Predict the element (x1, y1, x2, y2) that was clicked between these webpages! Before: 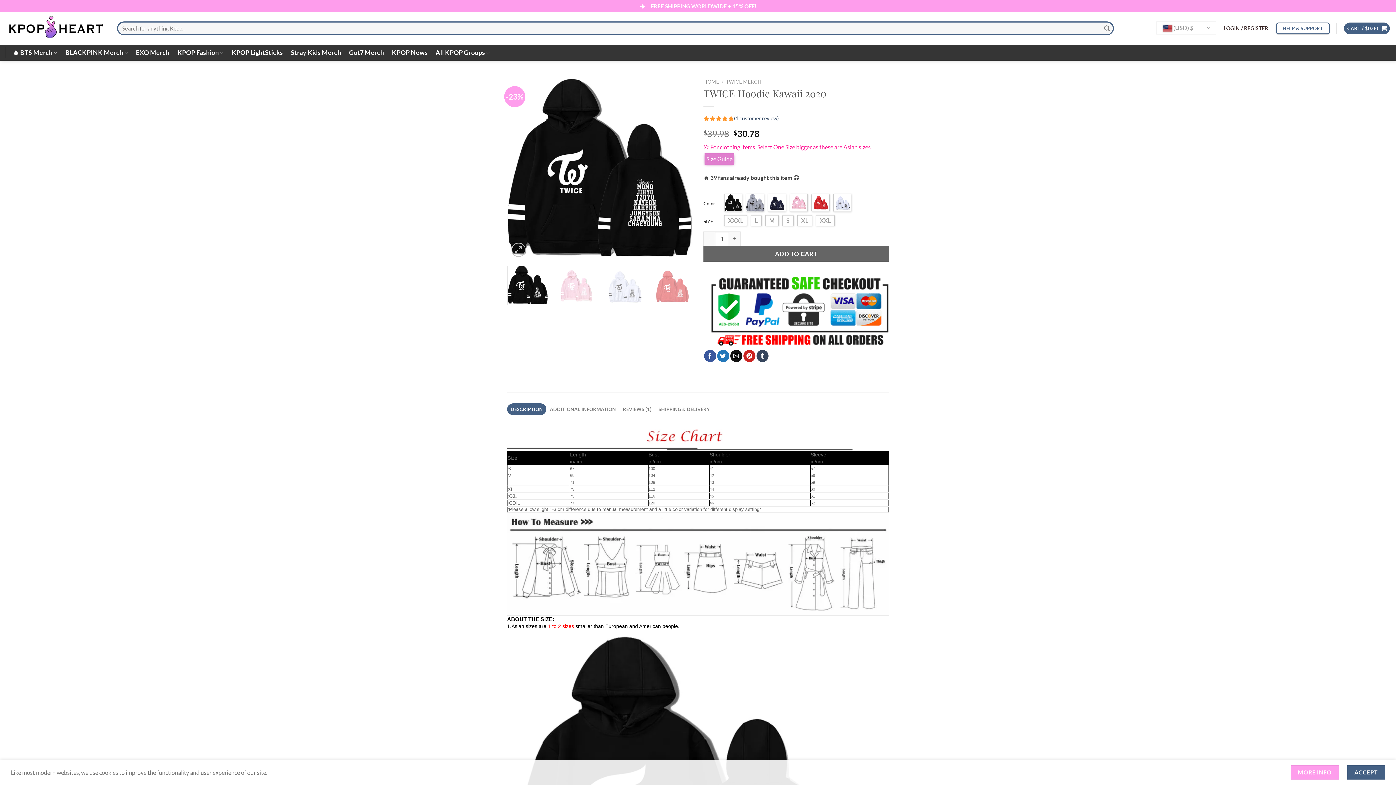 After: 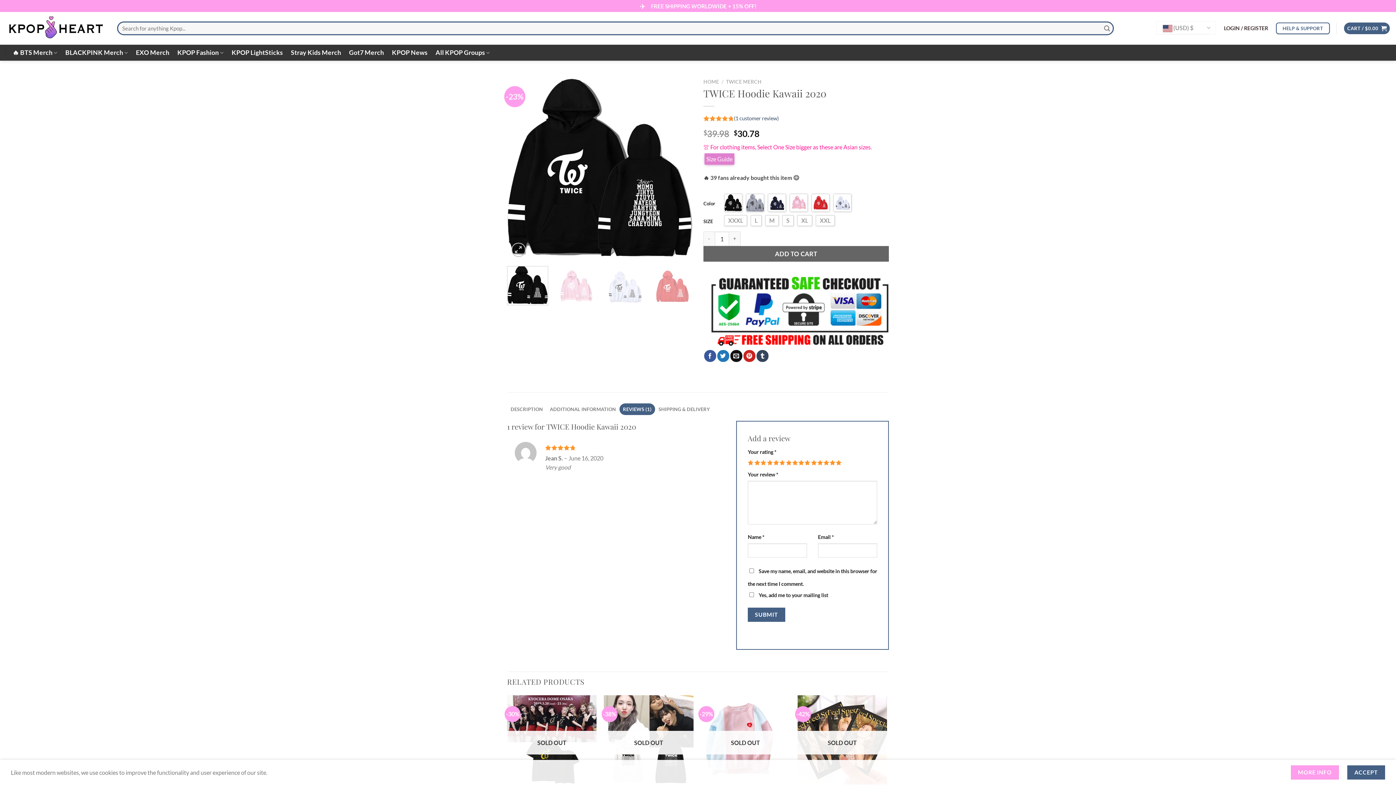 Action: bbox: (619, 403, 655, 415) label: REVIEWS (1)